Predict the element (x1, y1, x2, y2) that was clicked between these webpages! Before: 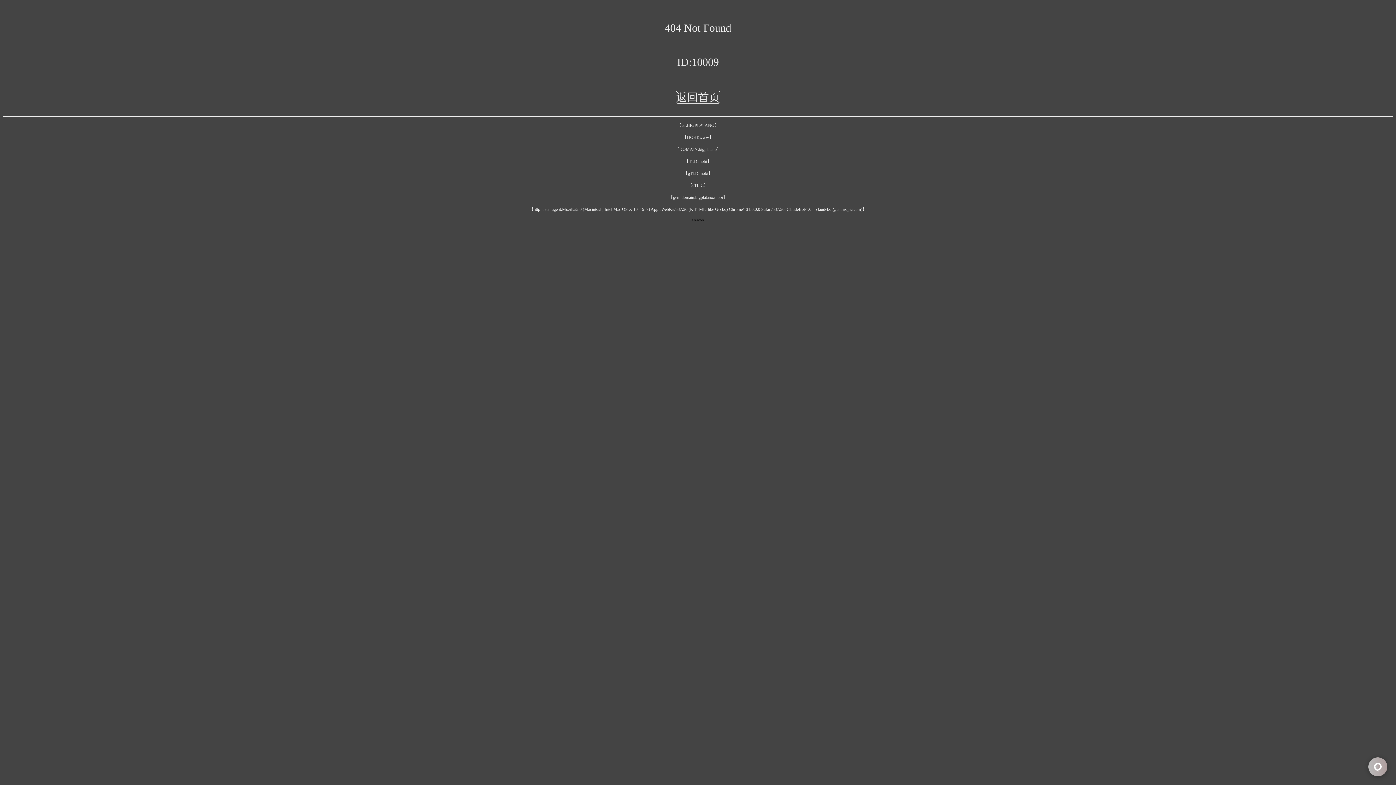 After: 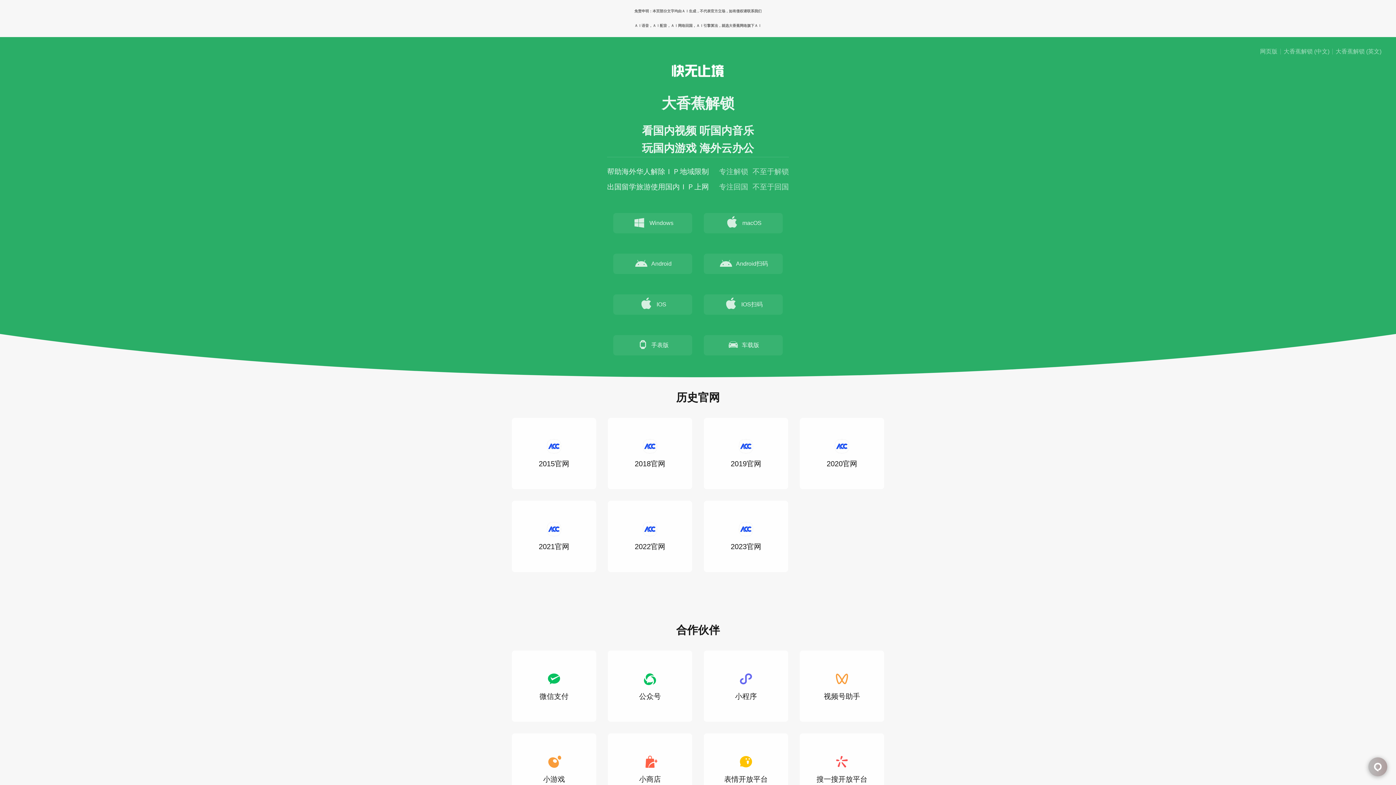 Action: label: 返回首页 bbox: (676, 90, 720, 103)